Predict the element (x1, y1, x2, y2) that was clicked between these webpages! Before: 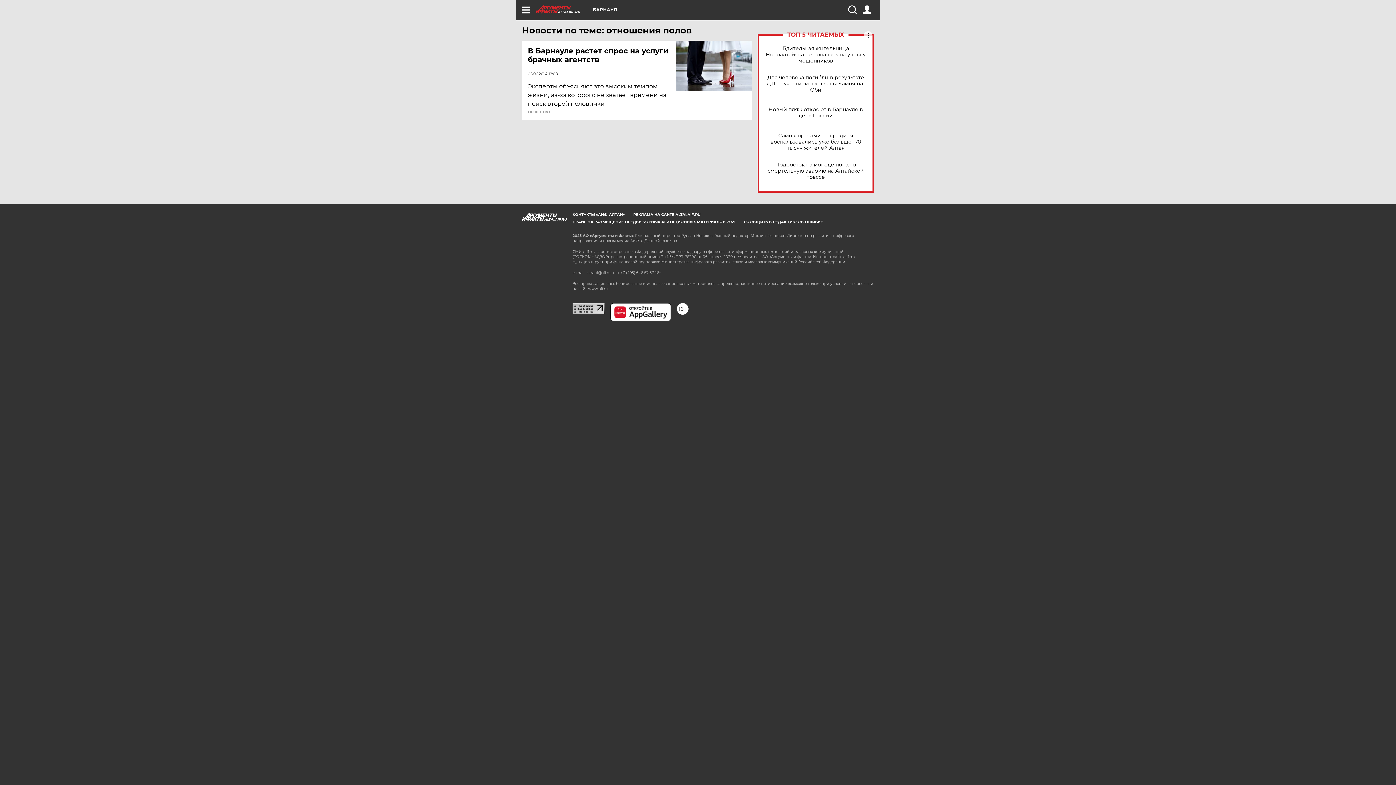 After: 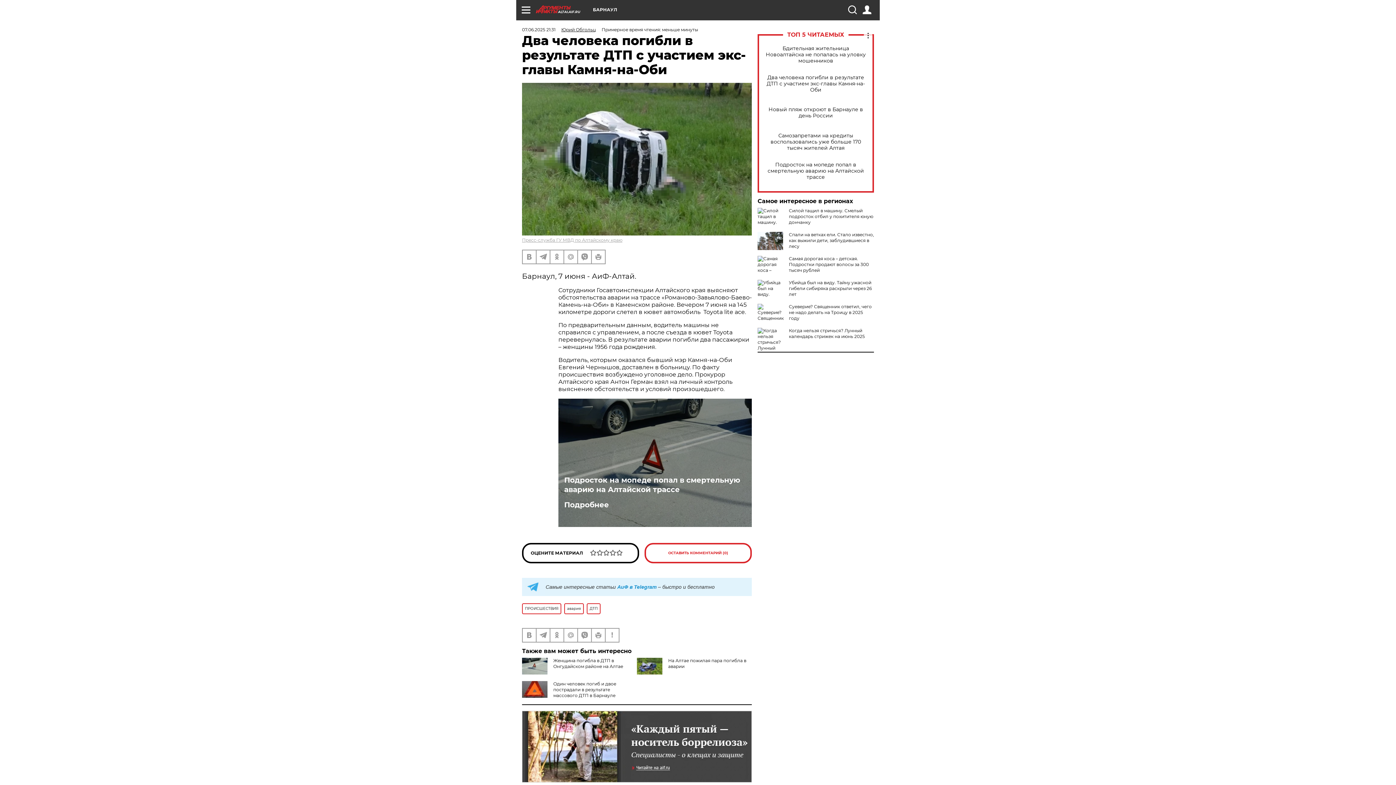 Action: label: Два человека погибли в результате ДТП с участием экс-главы Камня-на-Оби bbox: (765, 74, 866, 92)